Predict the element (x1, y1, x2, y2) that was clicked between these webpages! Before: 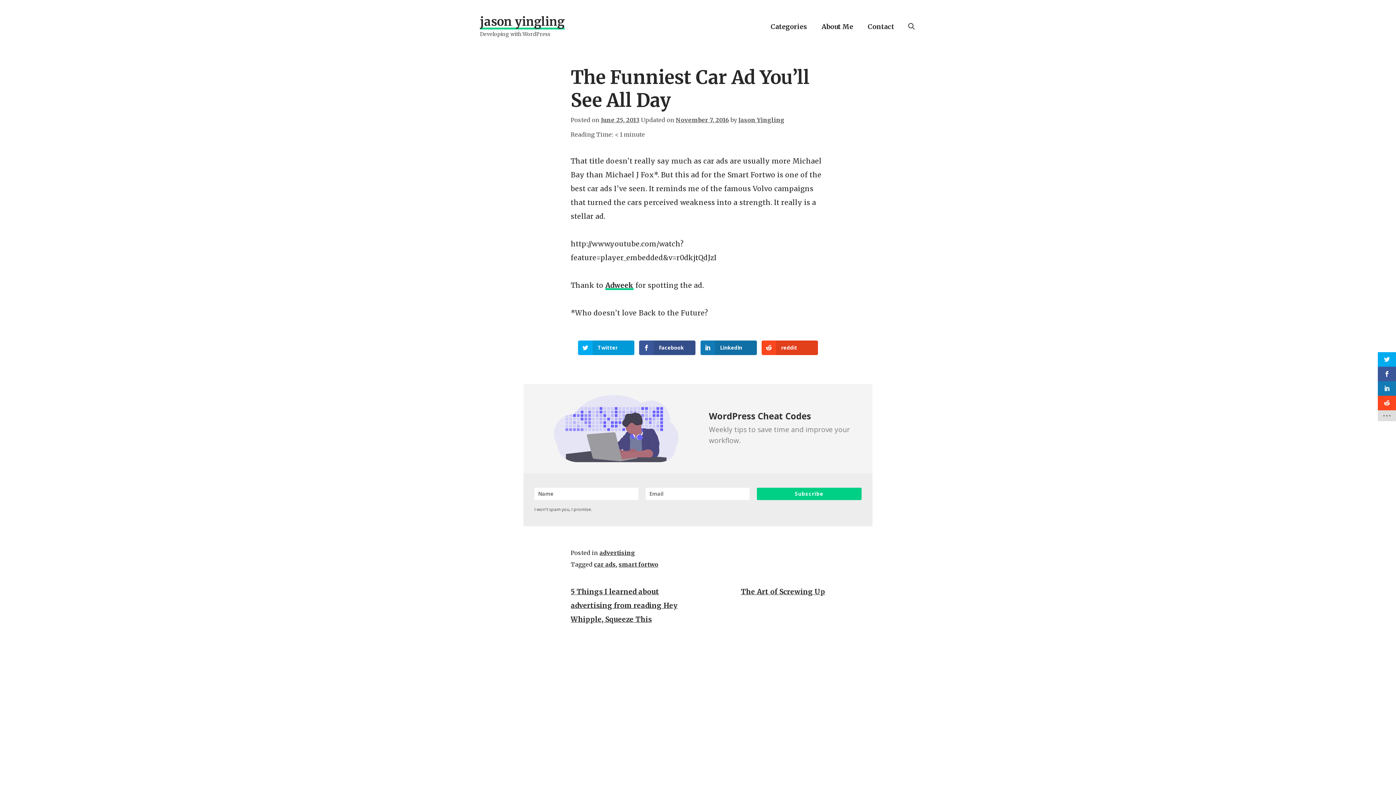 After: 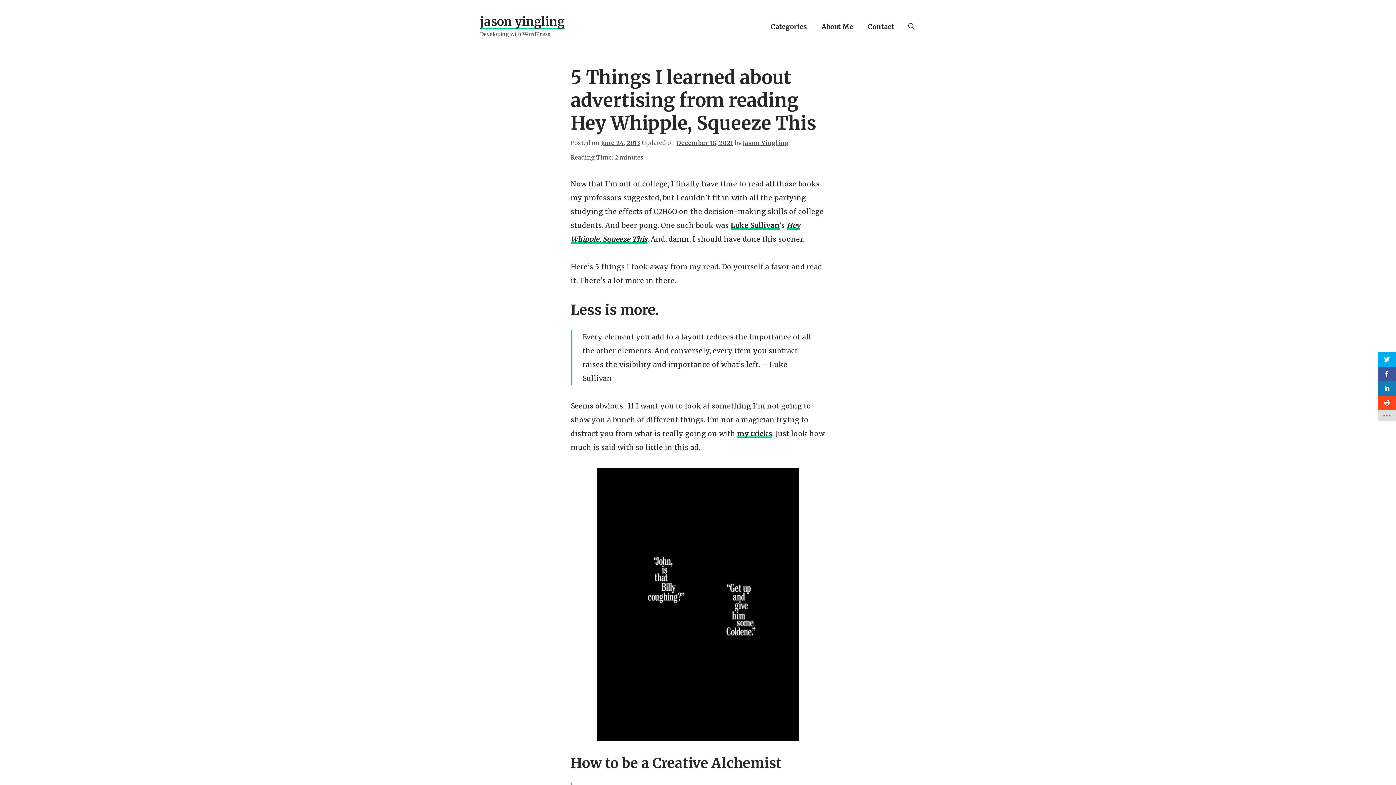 Action: bbox: (570, 587, 677, 623) label: 5 Things I learned about advertising from reading Hey Whipple, Squeeze This